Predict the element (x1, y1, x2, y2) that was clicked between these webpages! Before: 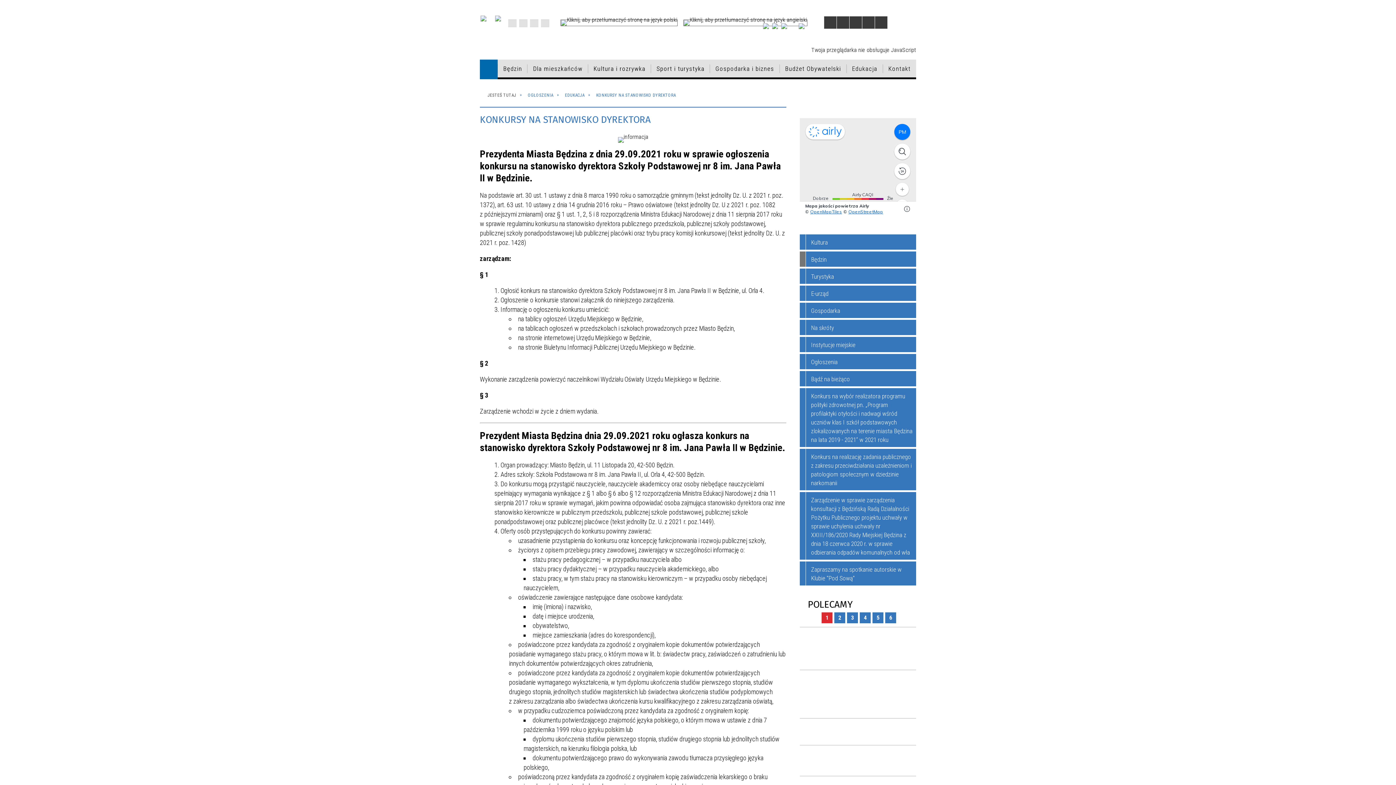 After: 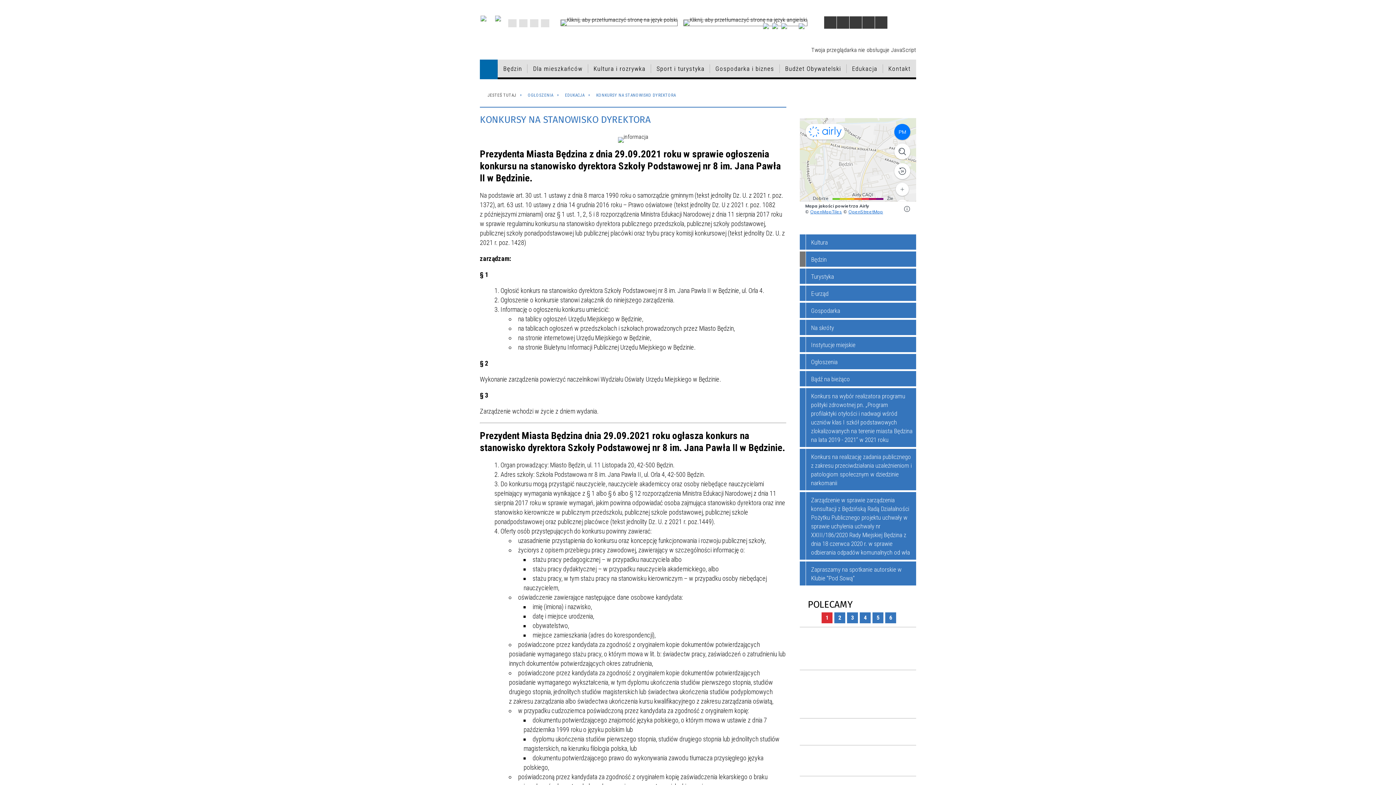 Action: bbox: (781, 23, 787, 29)